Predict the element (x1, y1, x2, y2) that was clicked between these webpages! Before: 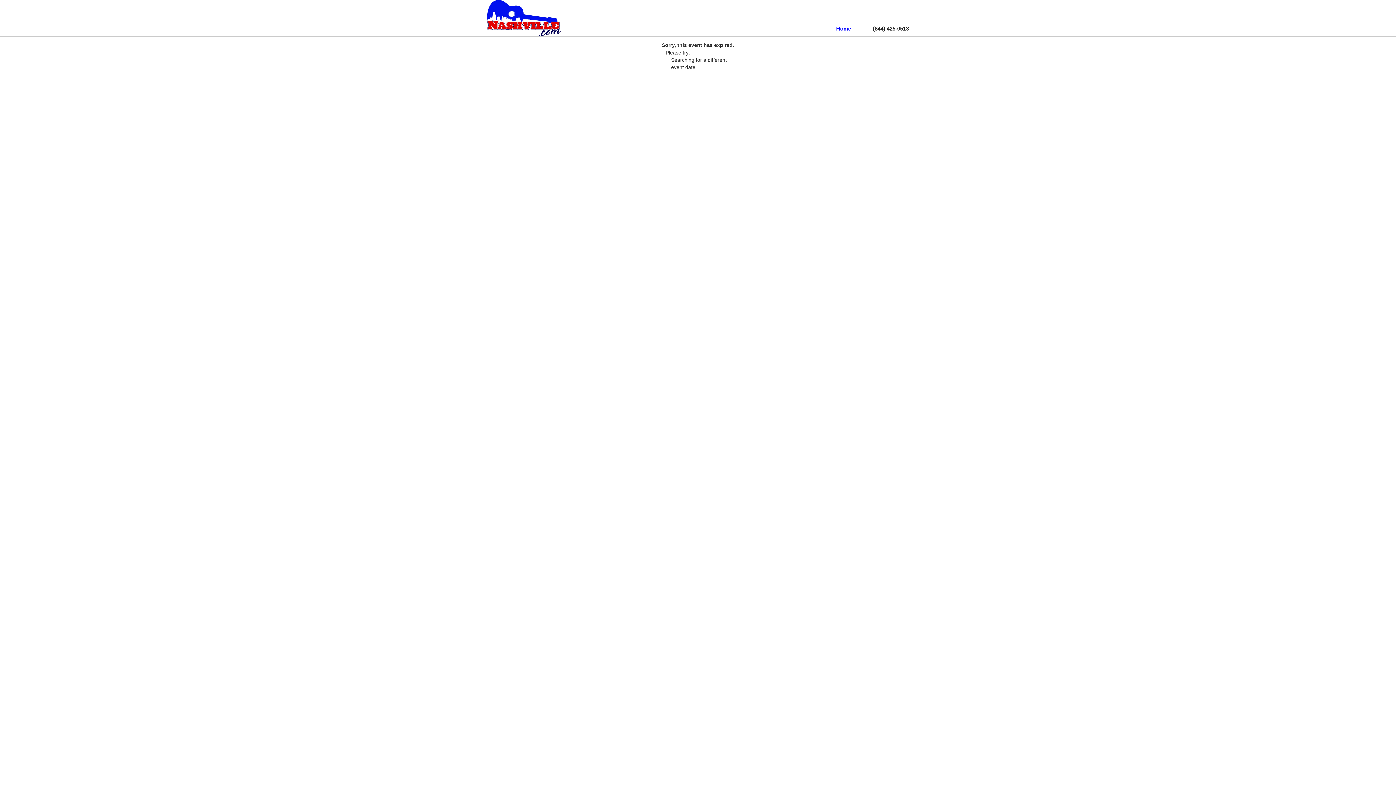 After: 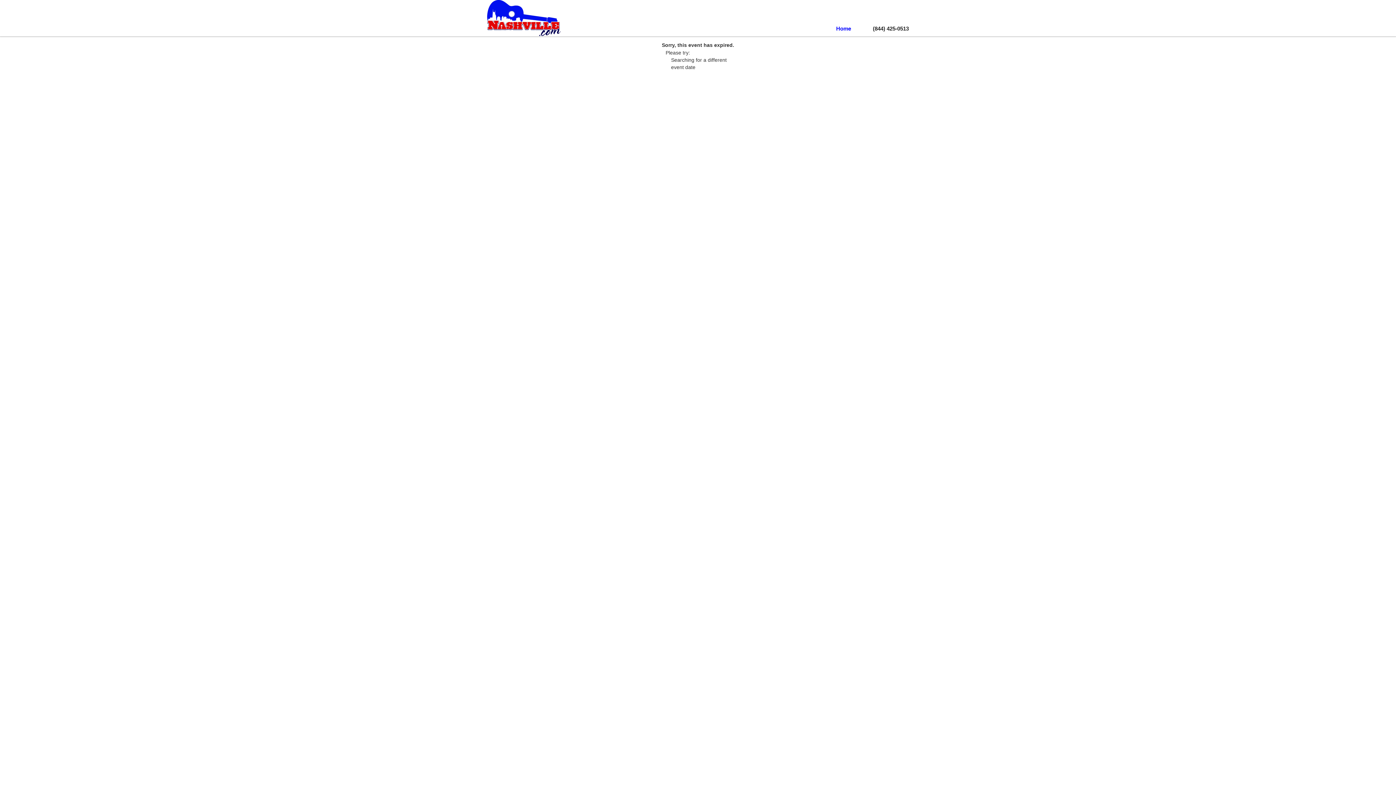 Action: bbox: (858, 25, 873, 31)